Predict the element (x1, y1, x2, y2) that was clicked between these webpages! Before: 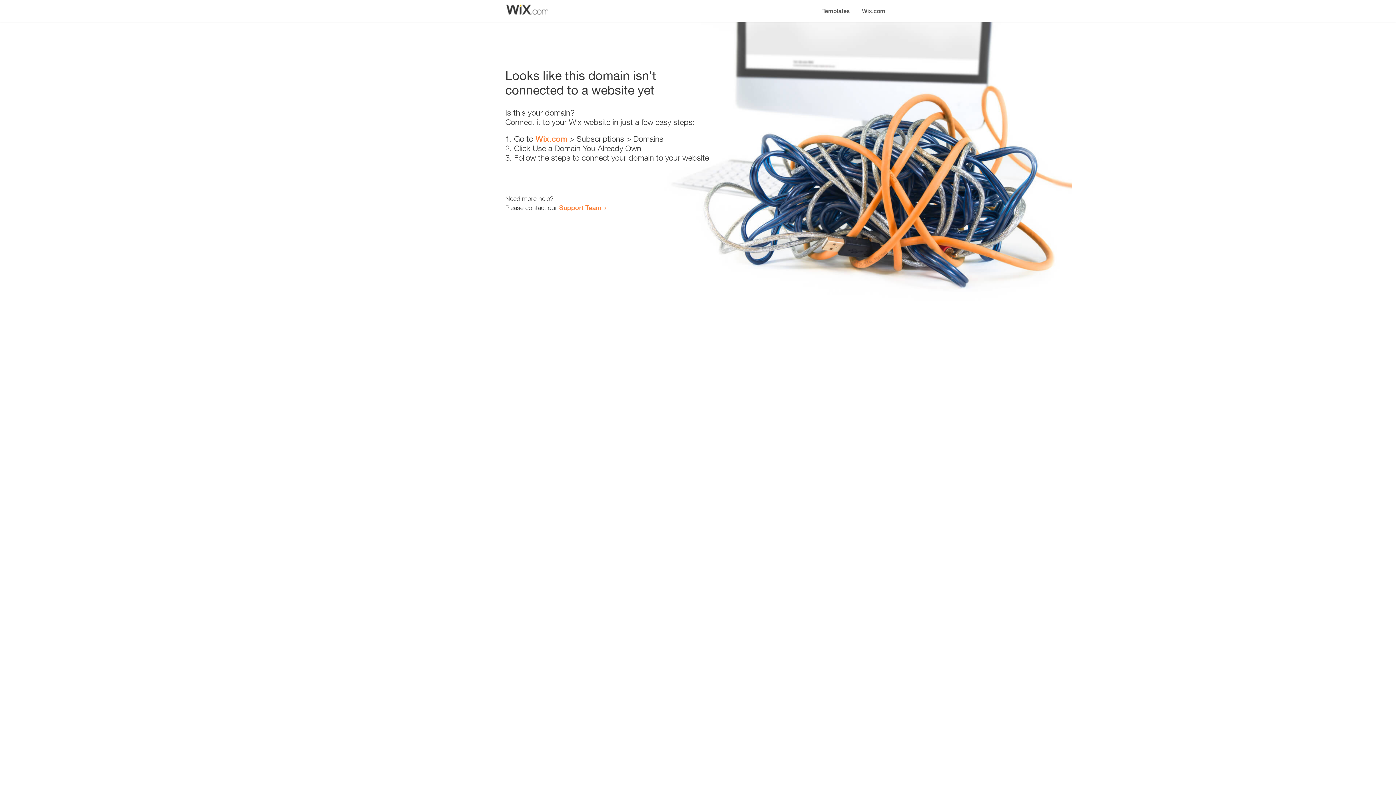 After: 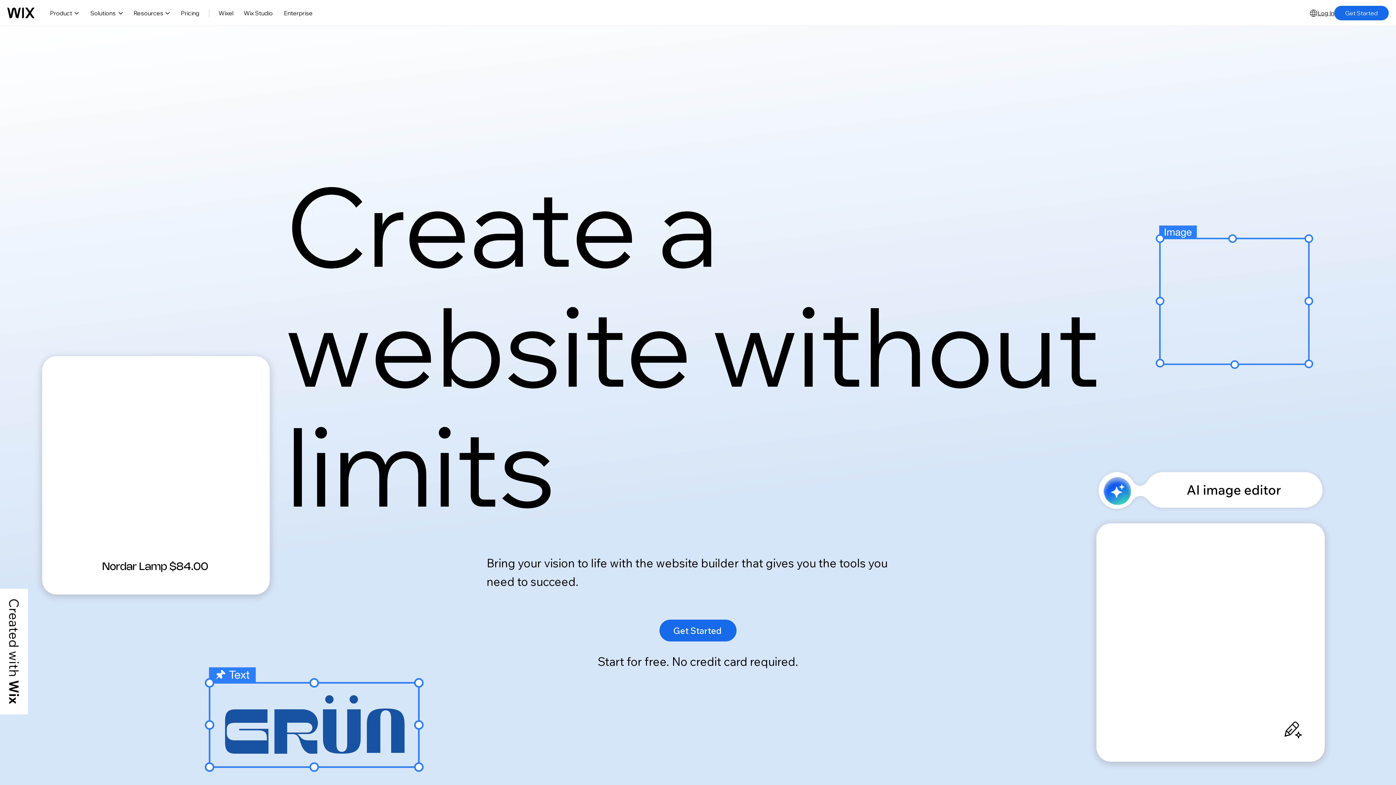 Action: bbox: (535, 134, 567, 143) label: Wix.com